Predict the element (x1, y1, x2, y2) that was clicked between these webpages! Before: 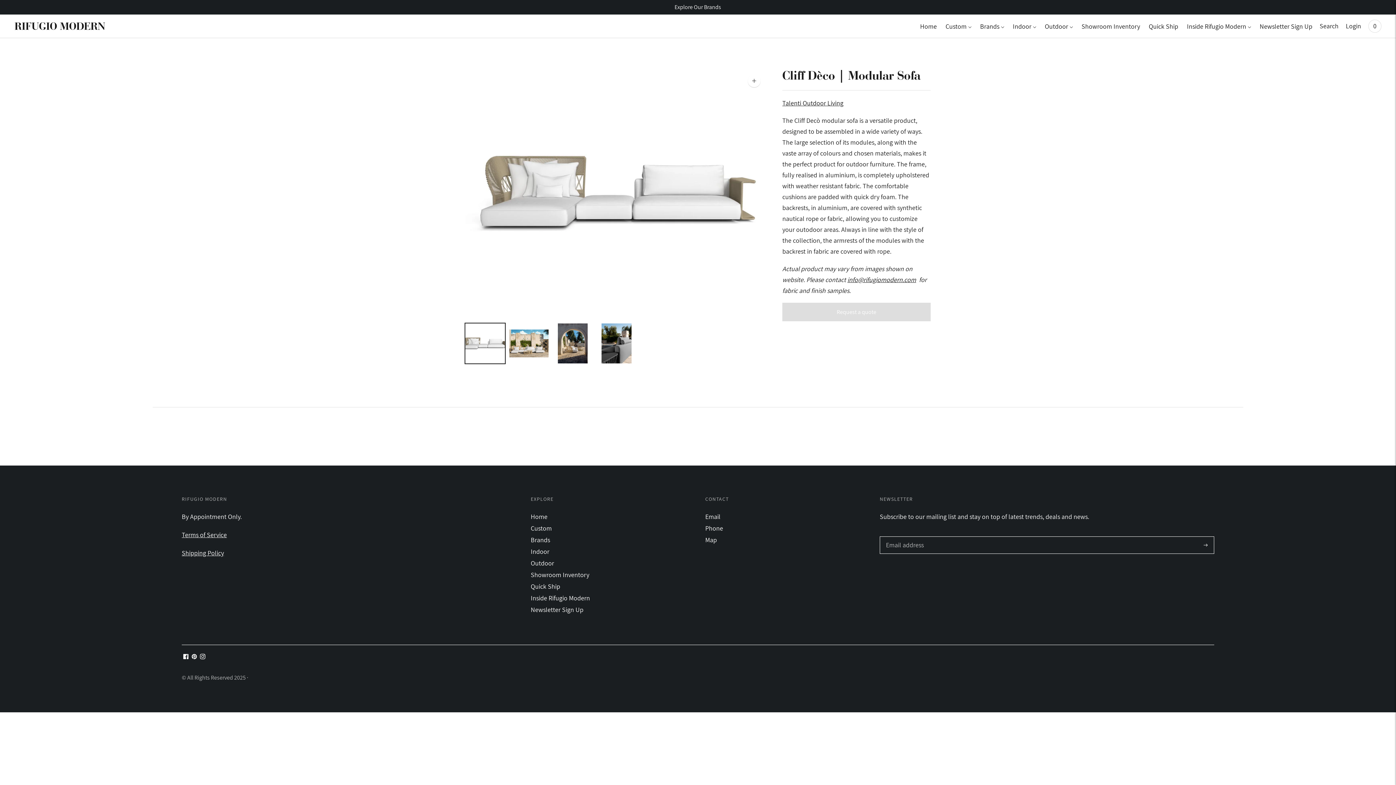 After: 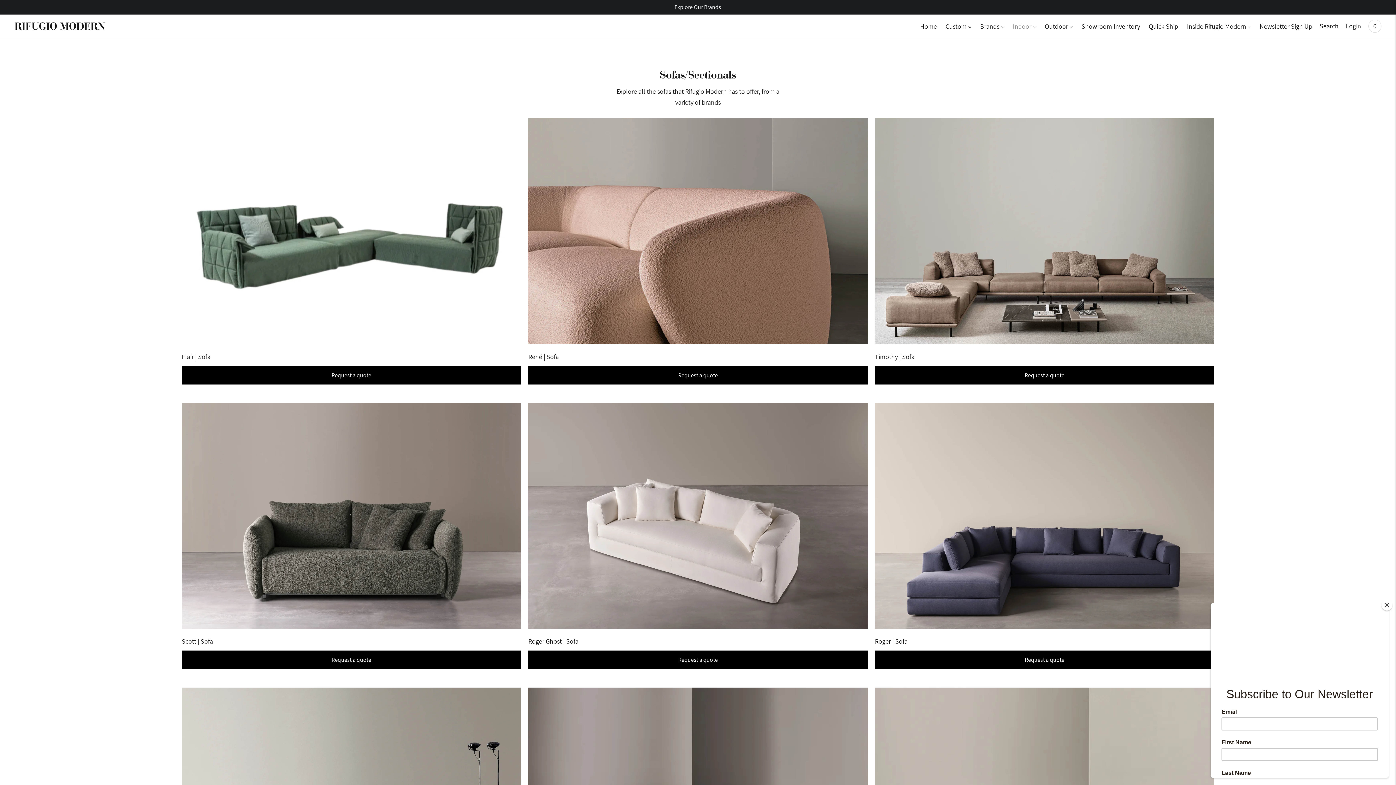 Action: label: Indoor bbox: (530, 547, 549, 555)